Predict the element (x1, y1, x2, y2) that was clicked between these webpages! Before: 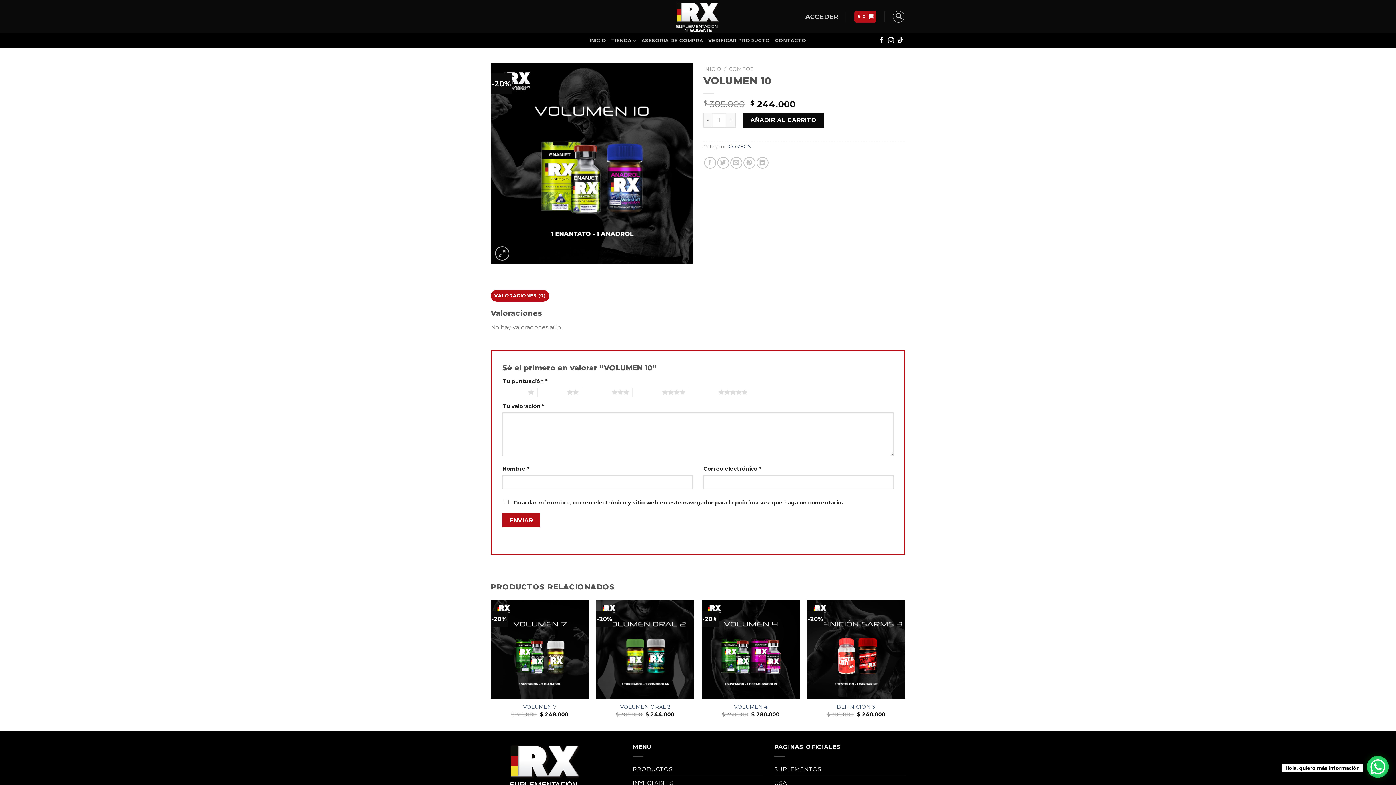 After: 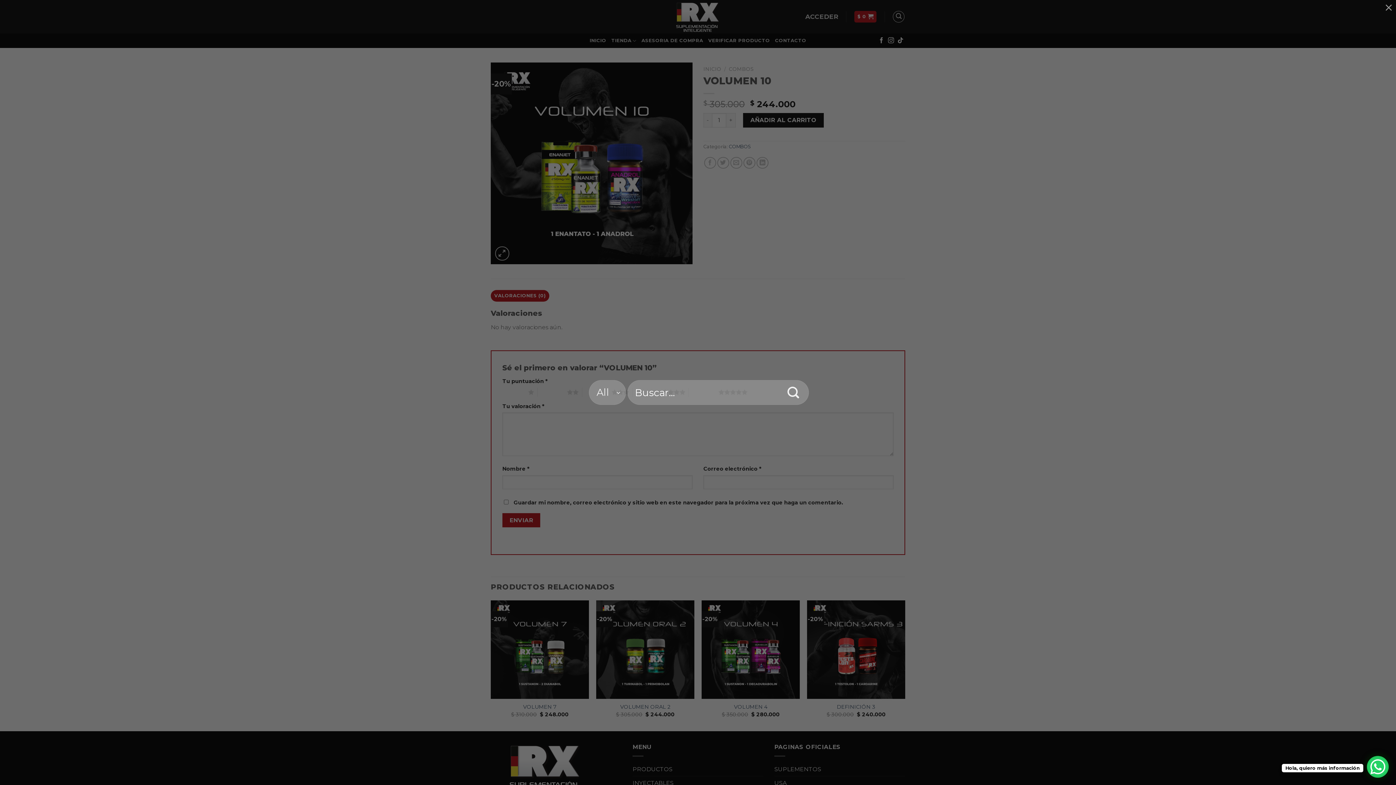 Action: bbox: (893, 10, 904, 22) label: Buscar